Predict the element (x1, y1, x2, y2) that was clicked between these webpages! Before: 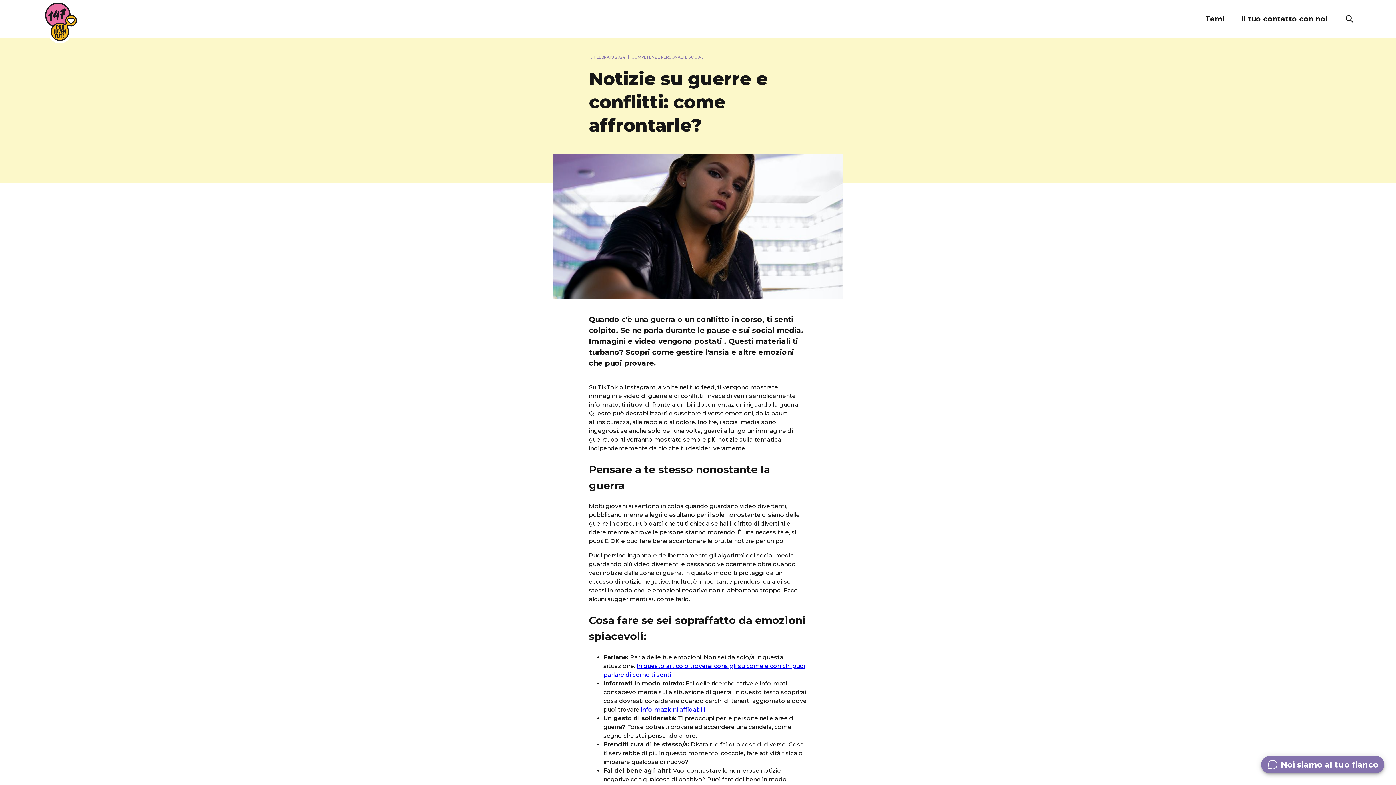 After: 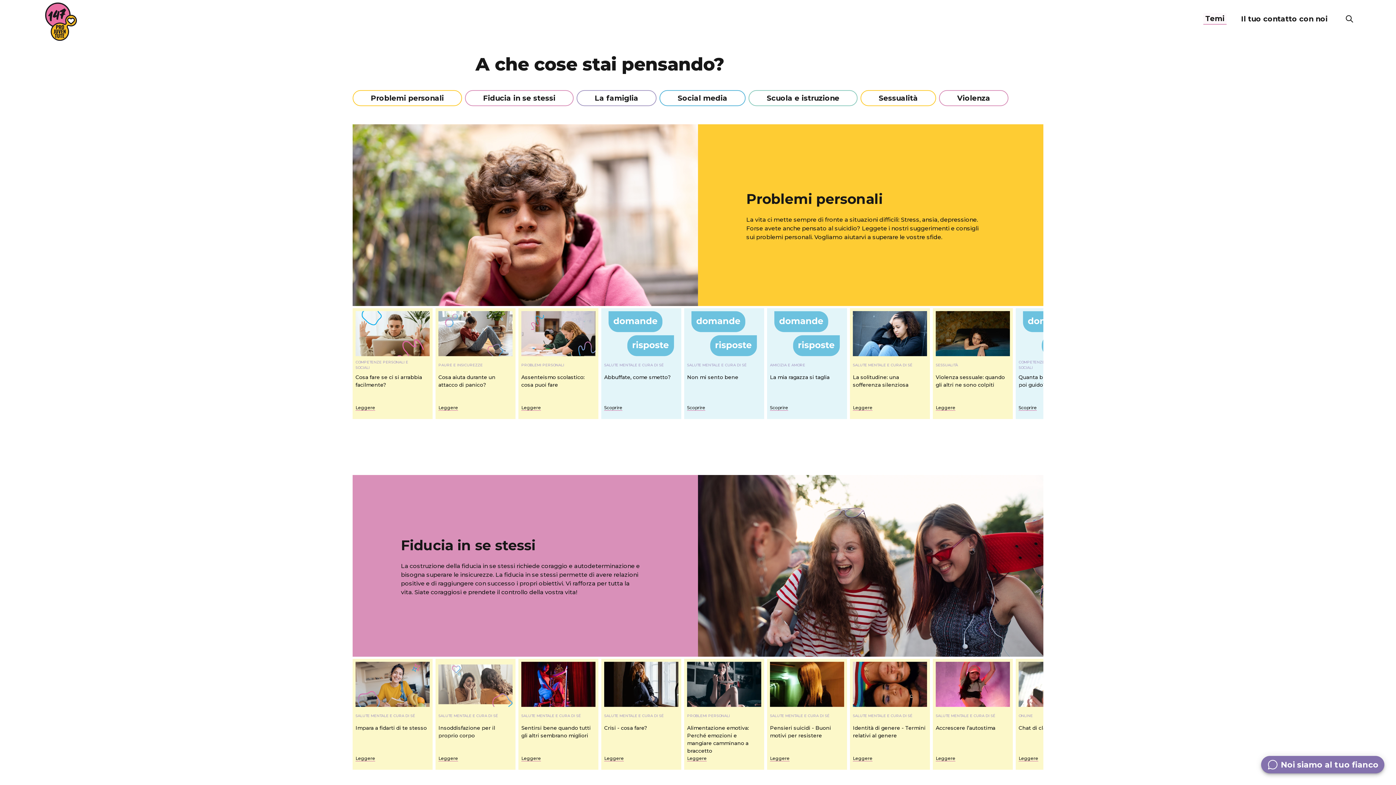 Action: bbox: (1203, 13, 1226, 24) label: Temi